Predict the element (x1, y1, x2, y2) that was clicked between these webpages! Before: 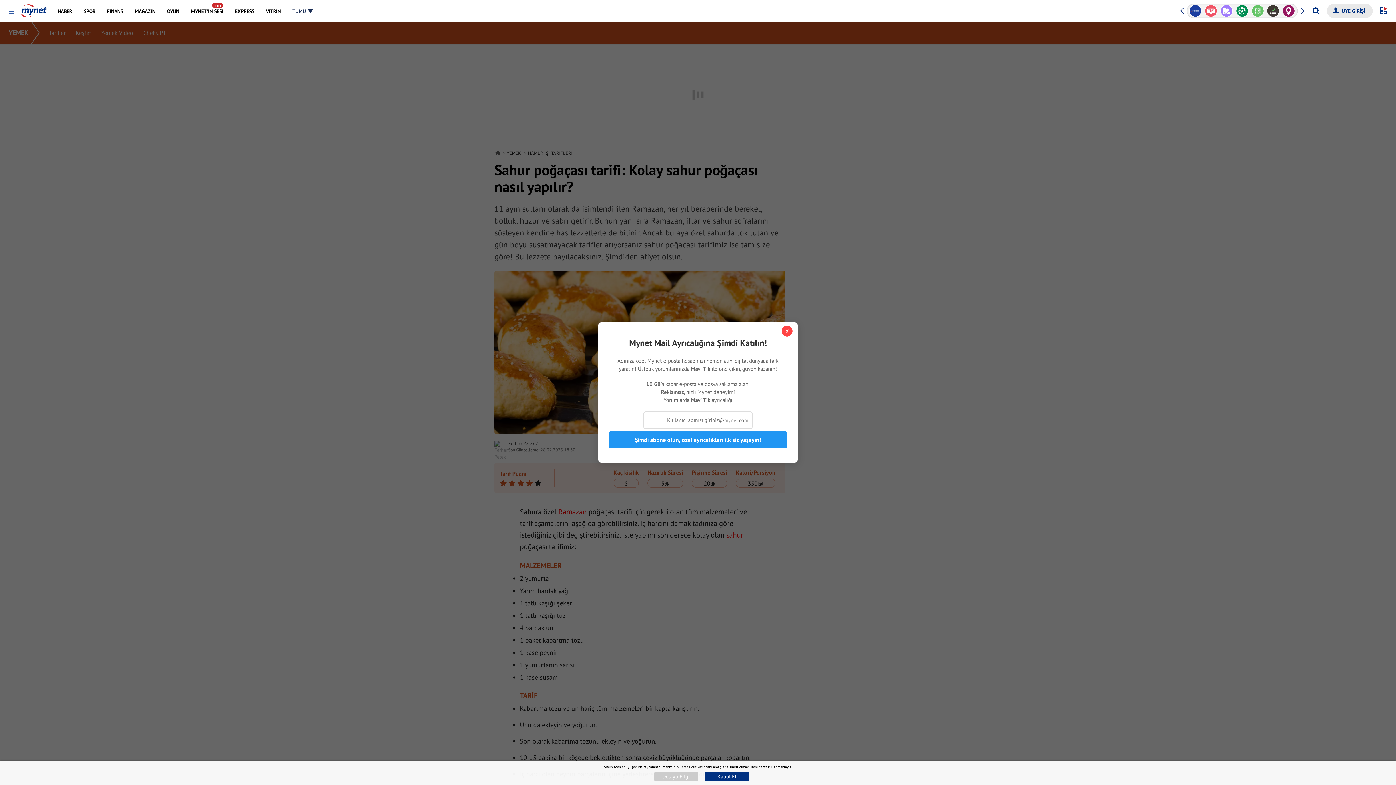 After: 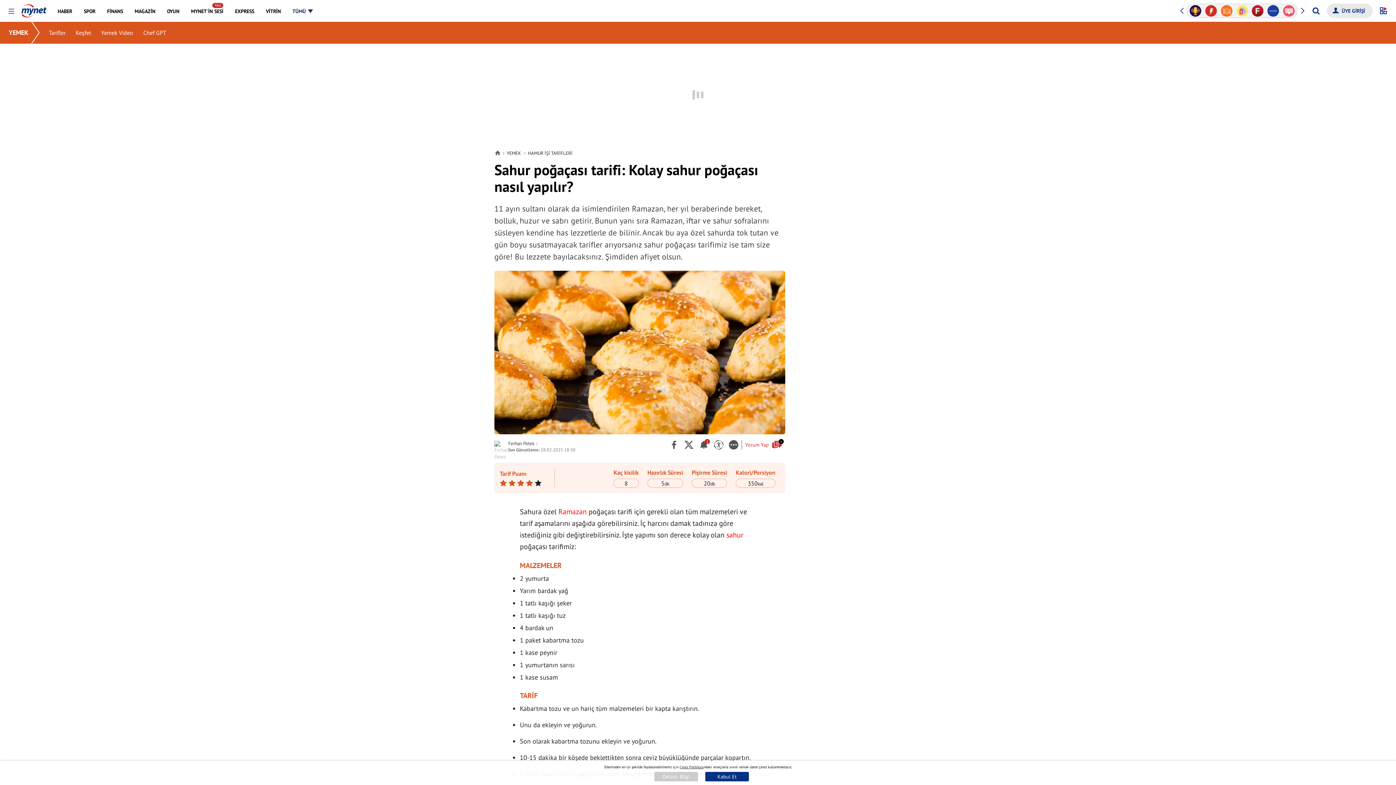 Action: bbox: (781, 325, 792, 336) label: X